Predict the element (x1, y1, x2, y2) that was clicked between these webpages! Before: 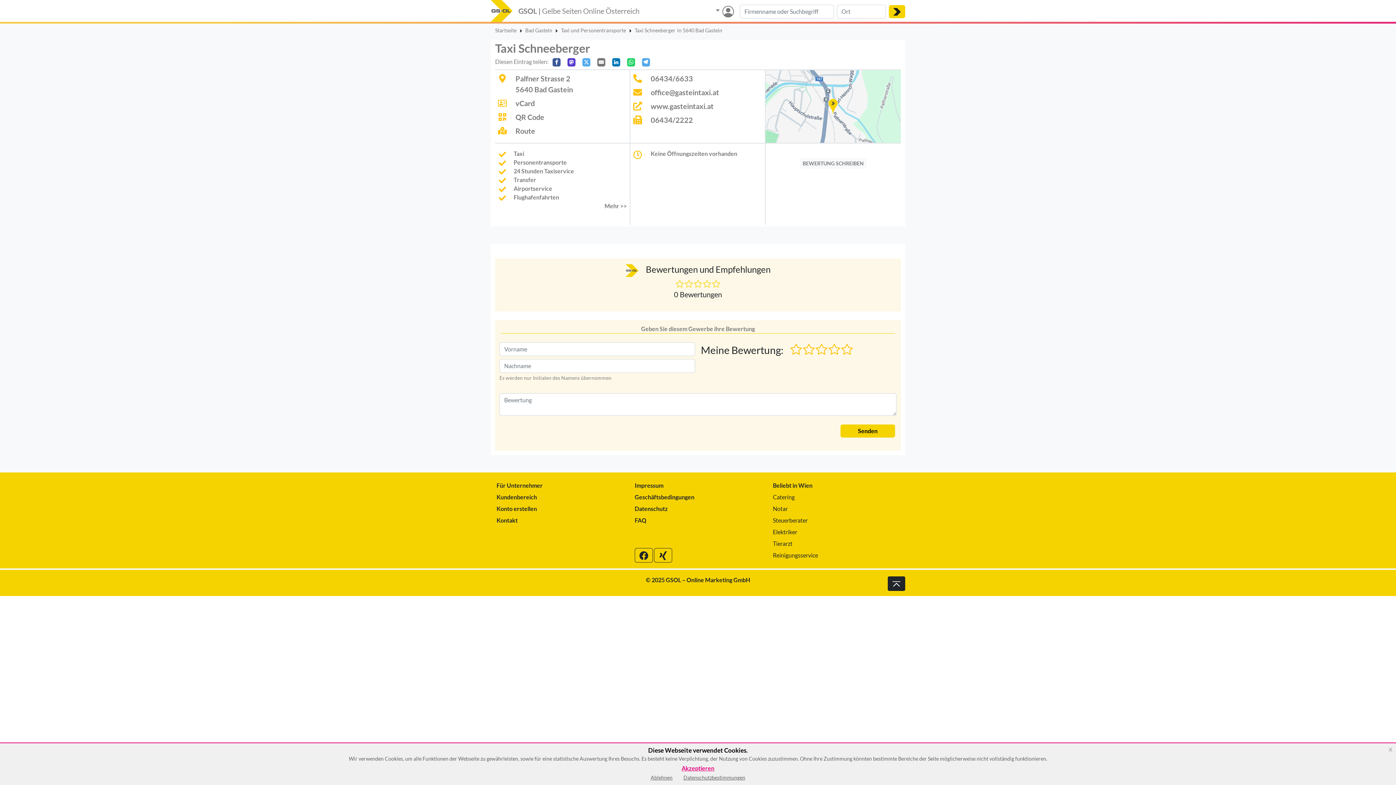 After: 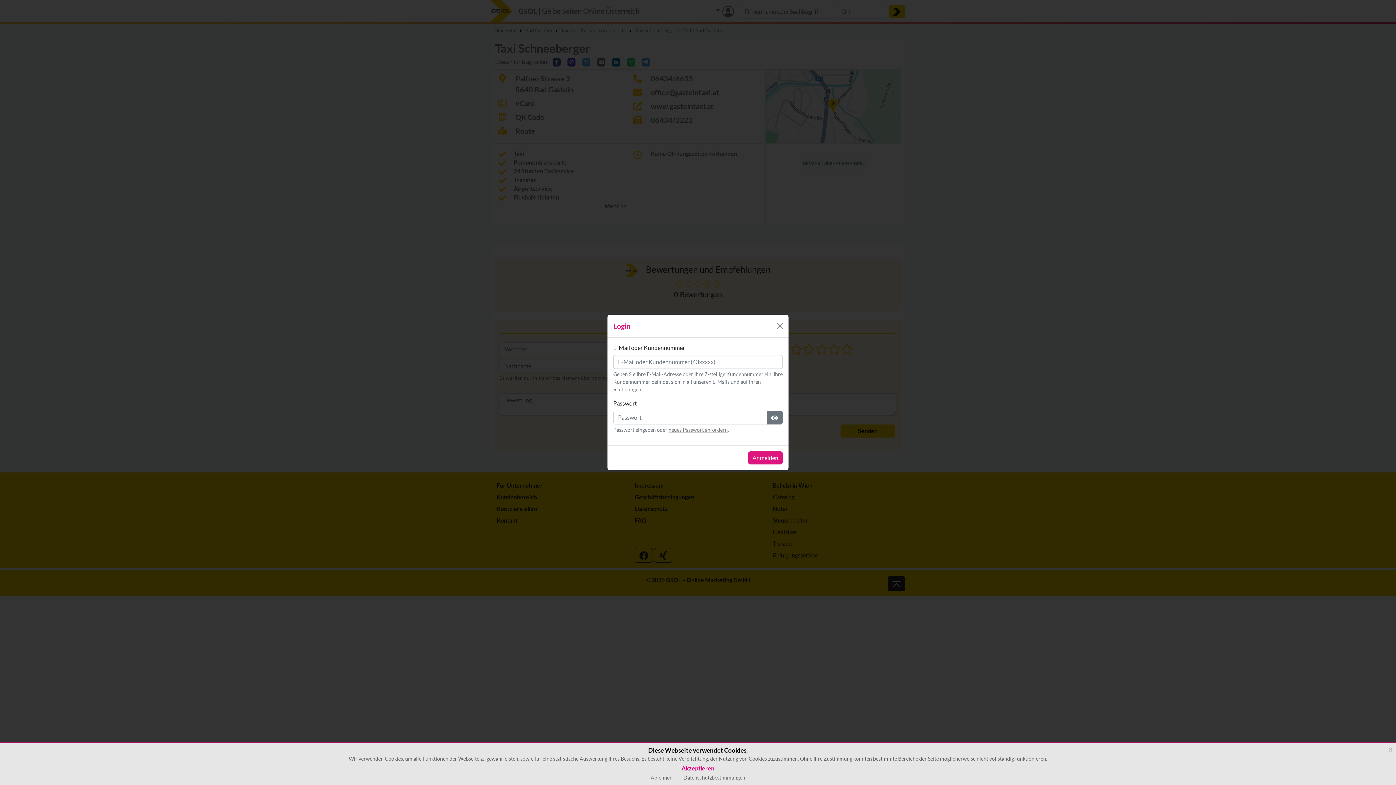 Action: bbox: (715, 5, 734, 17) label:  